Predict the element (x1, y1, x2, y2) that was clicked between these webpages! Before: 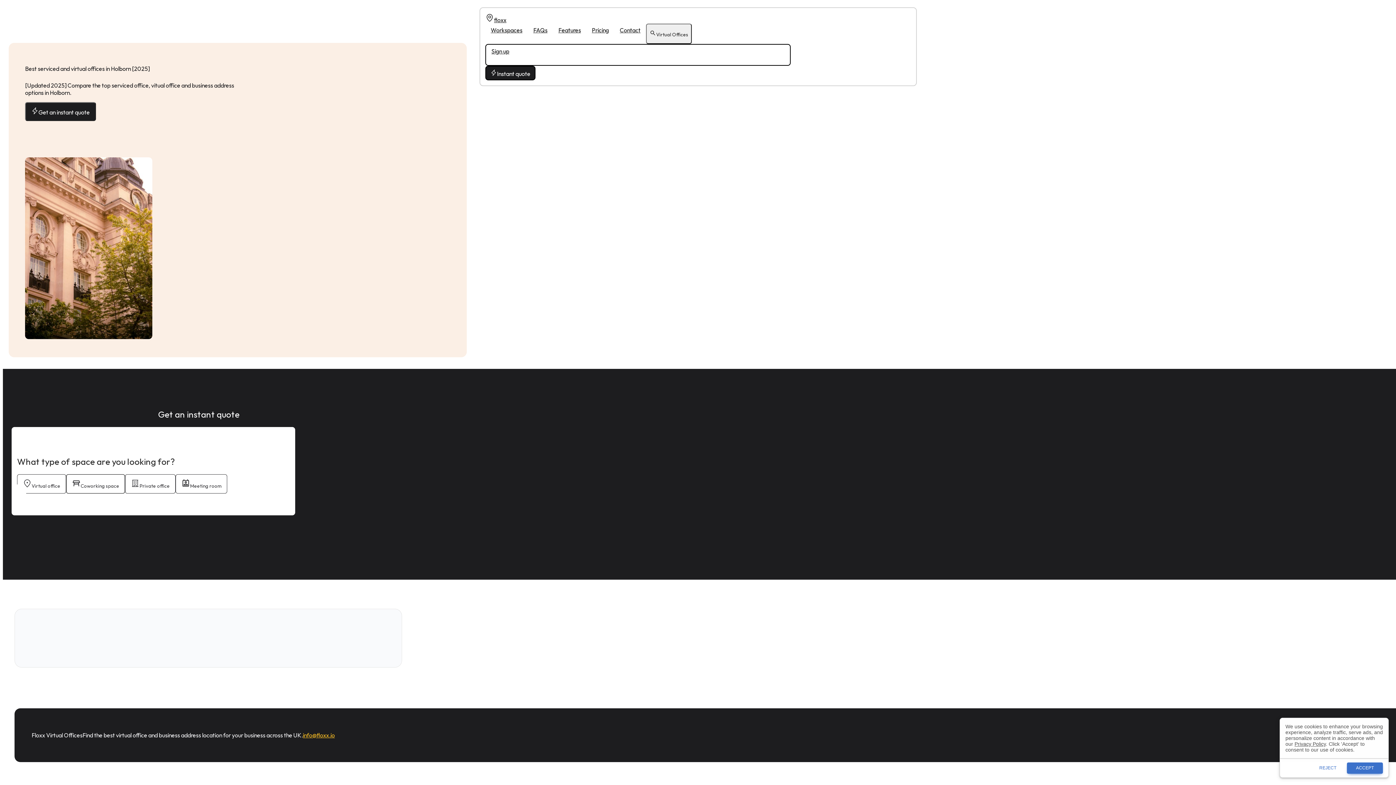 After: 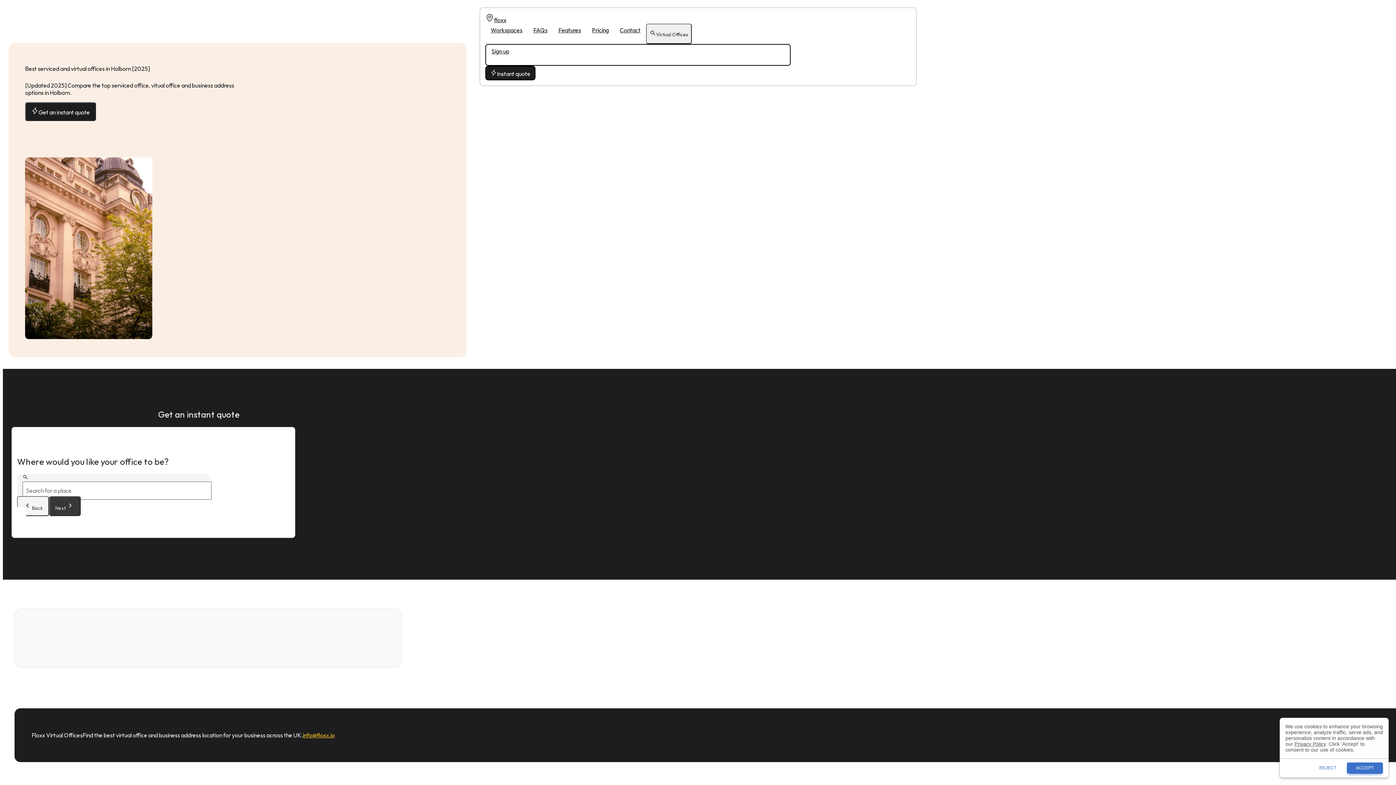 Action: label: Virtual office bbox: (17, 474, 66, 493)